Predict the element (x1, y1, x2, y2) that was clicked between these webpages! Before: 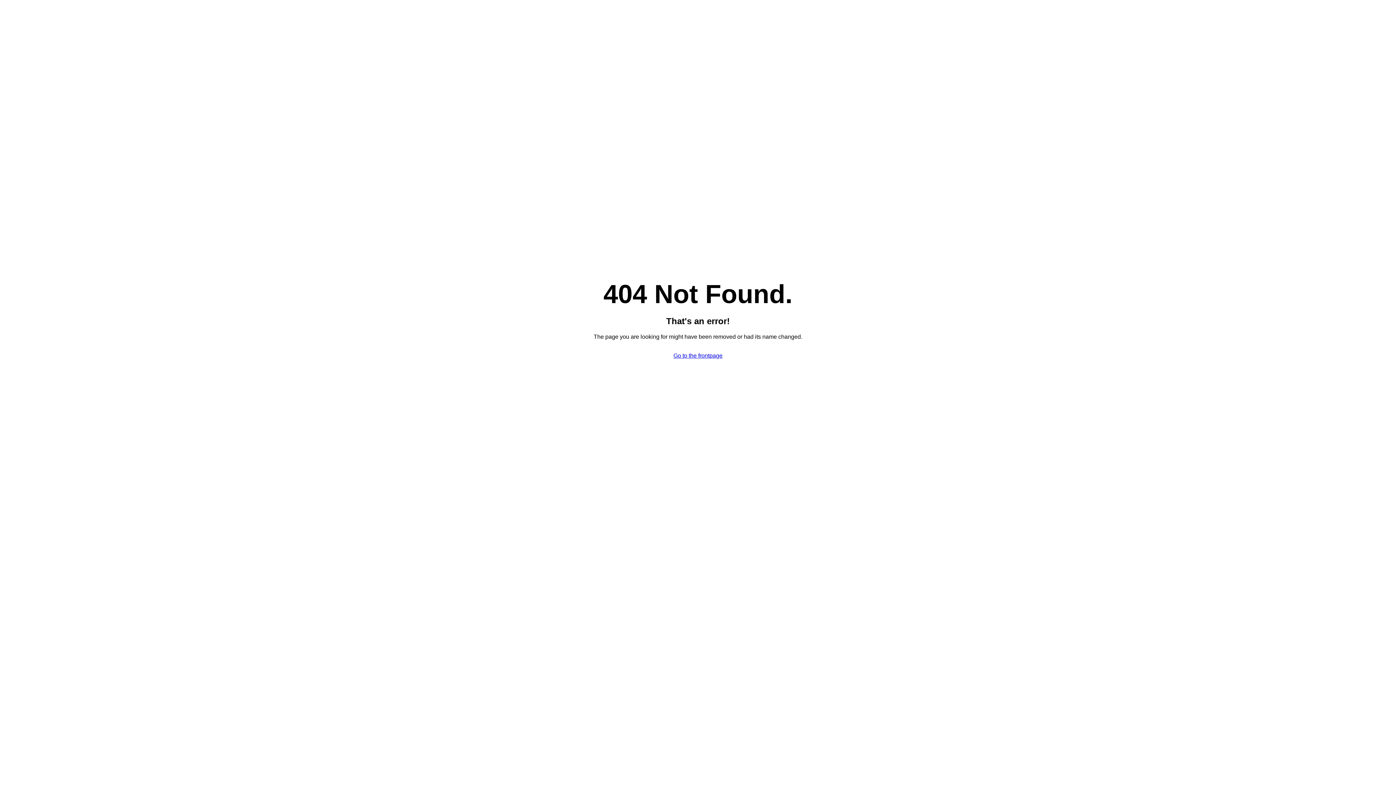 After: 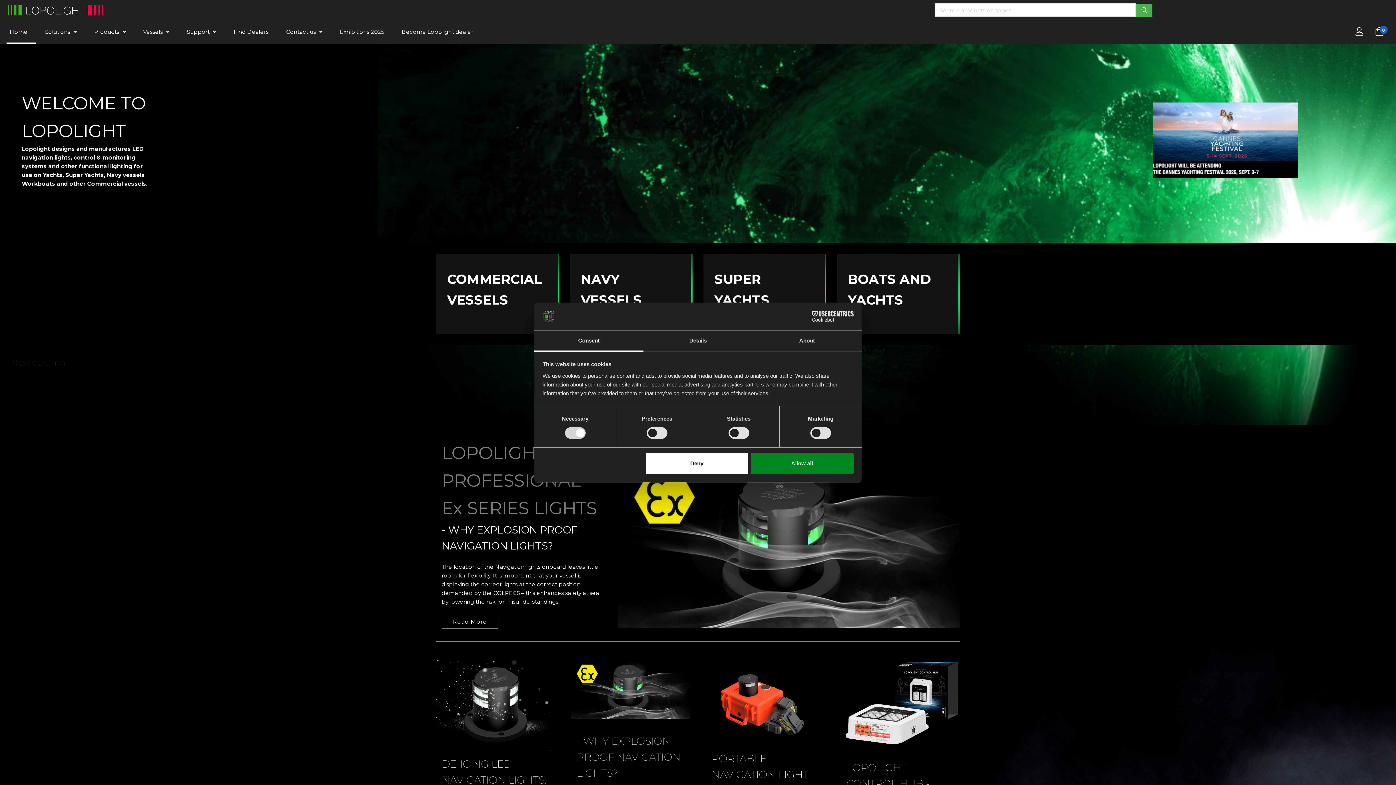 Action: label: Go to the frontpage bbox: (673, 352, 722, 358)